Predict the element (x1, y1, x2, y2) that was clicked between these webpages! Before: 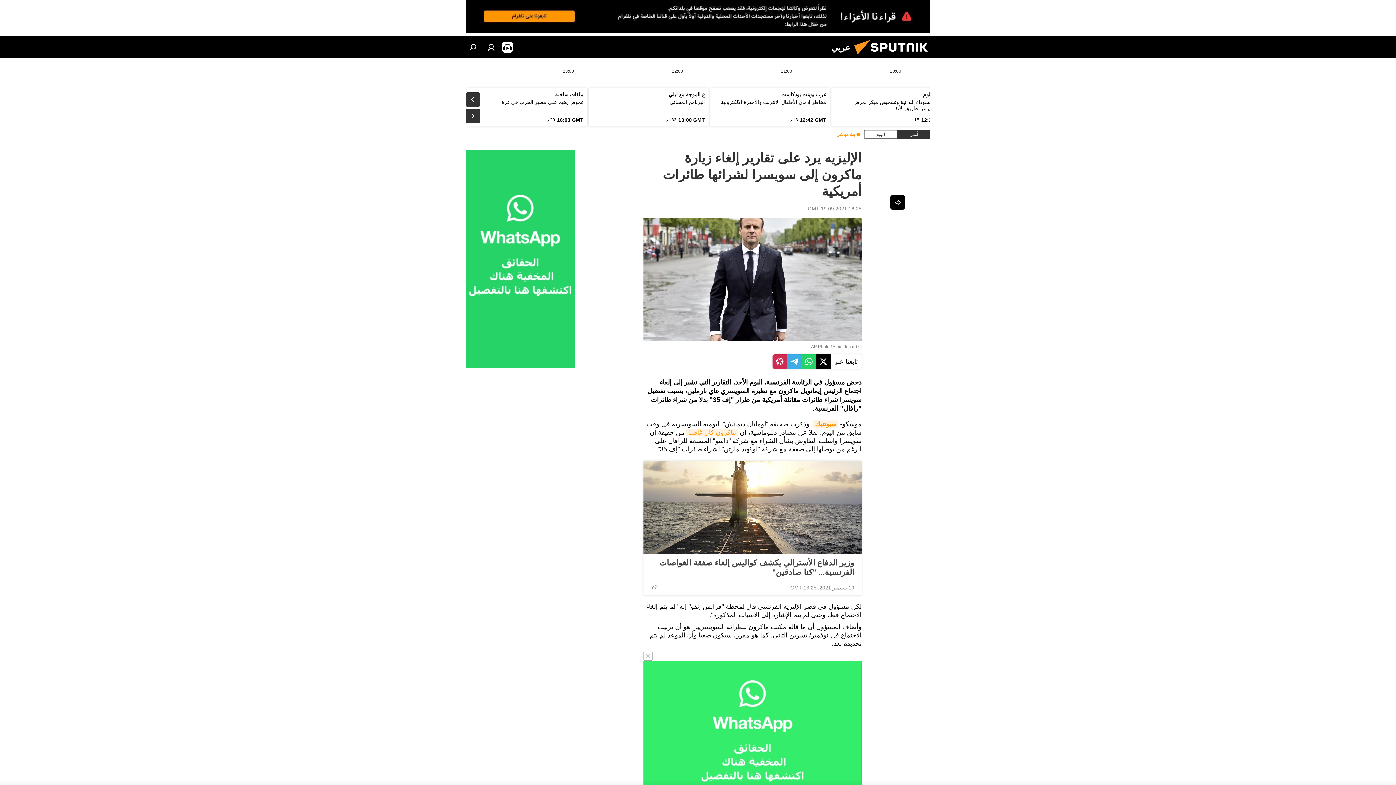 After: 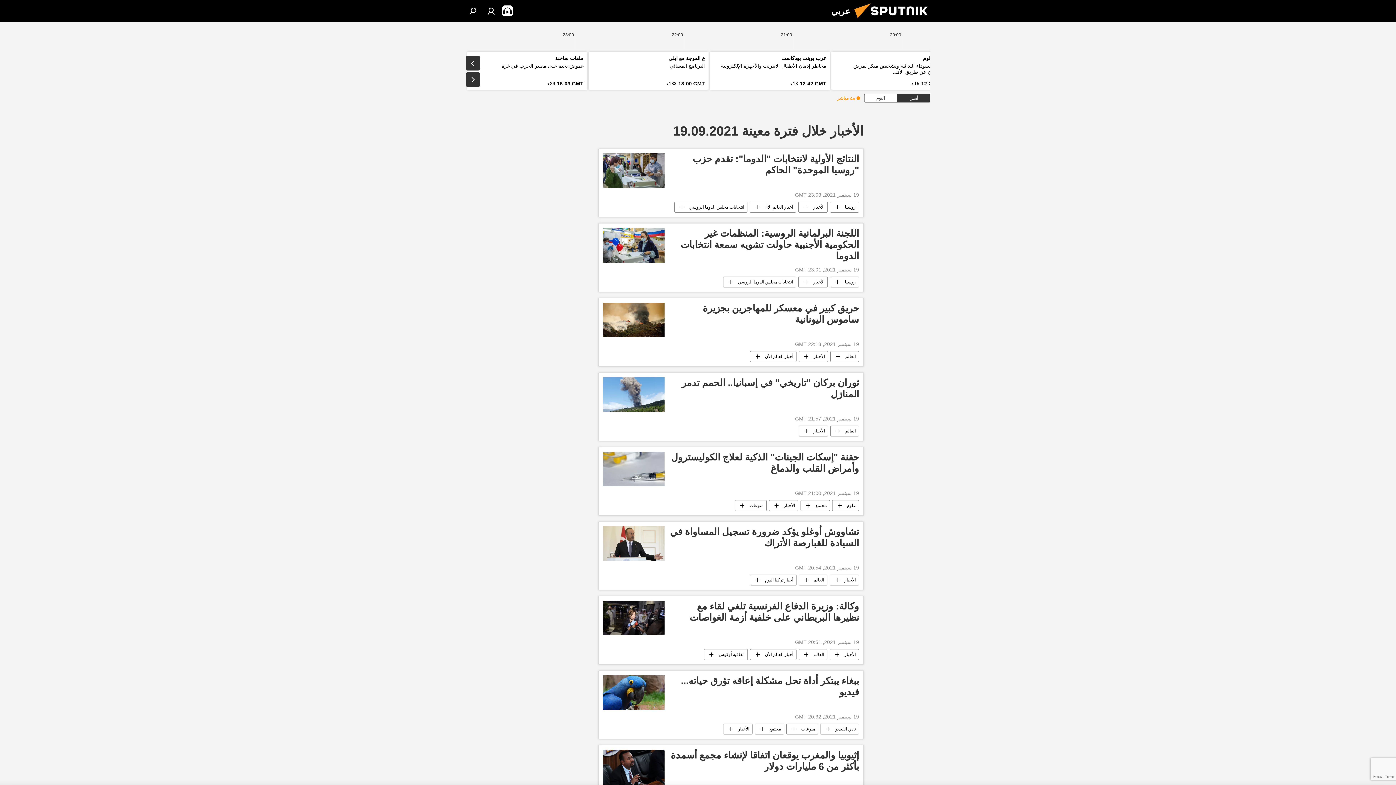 Action: label: 16:25 GMT 19.09.2021 bbox: (808, 205, 861, 211)